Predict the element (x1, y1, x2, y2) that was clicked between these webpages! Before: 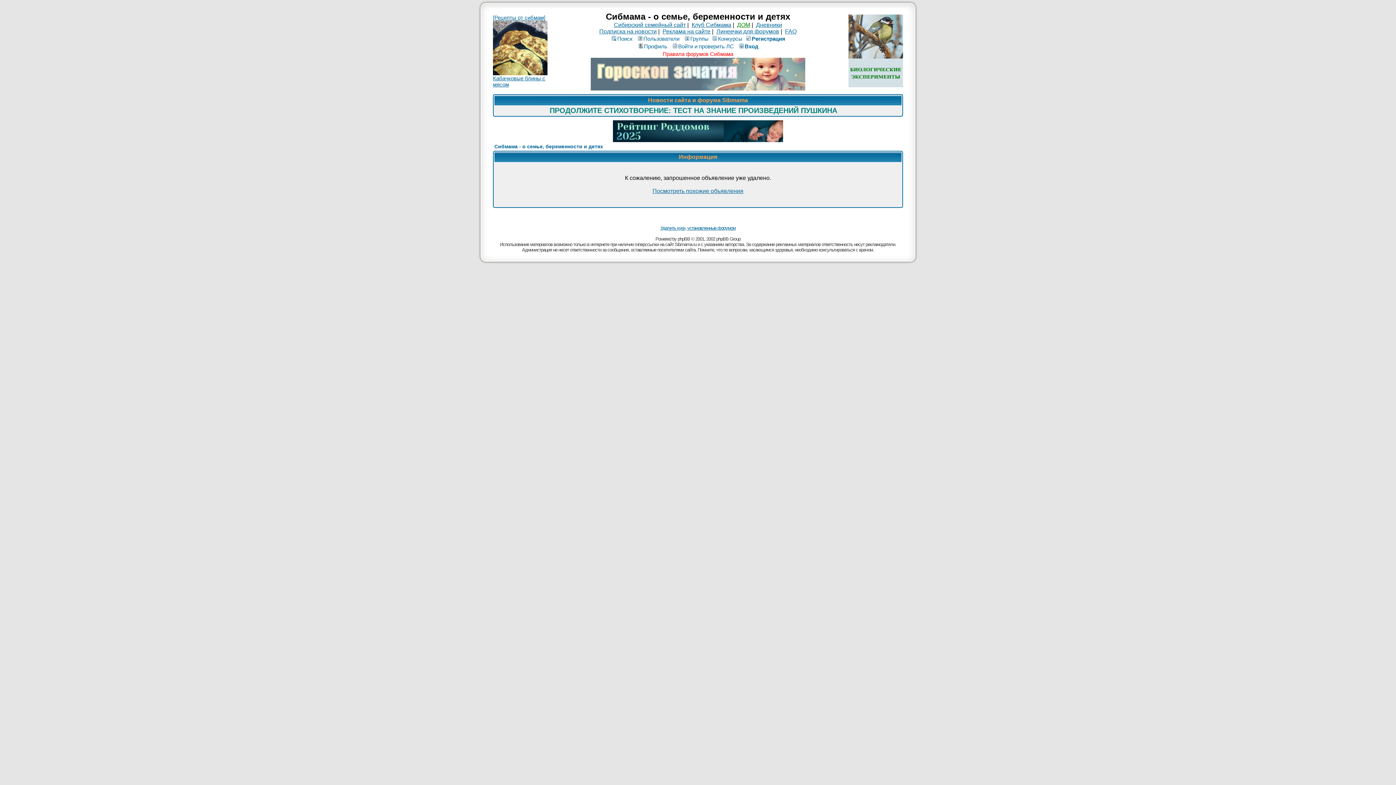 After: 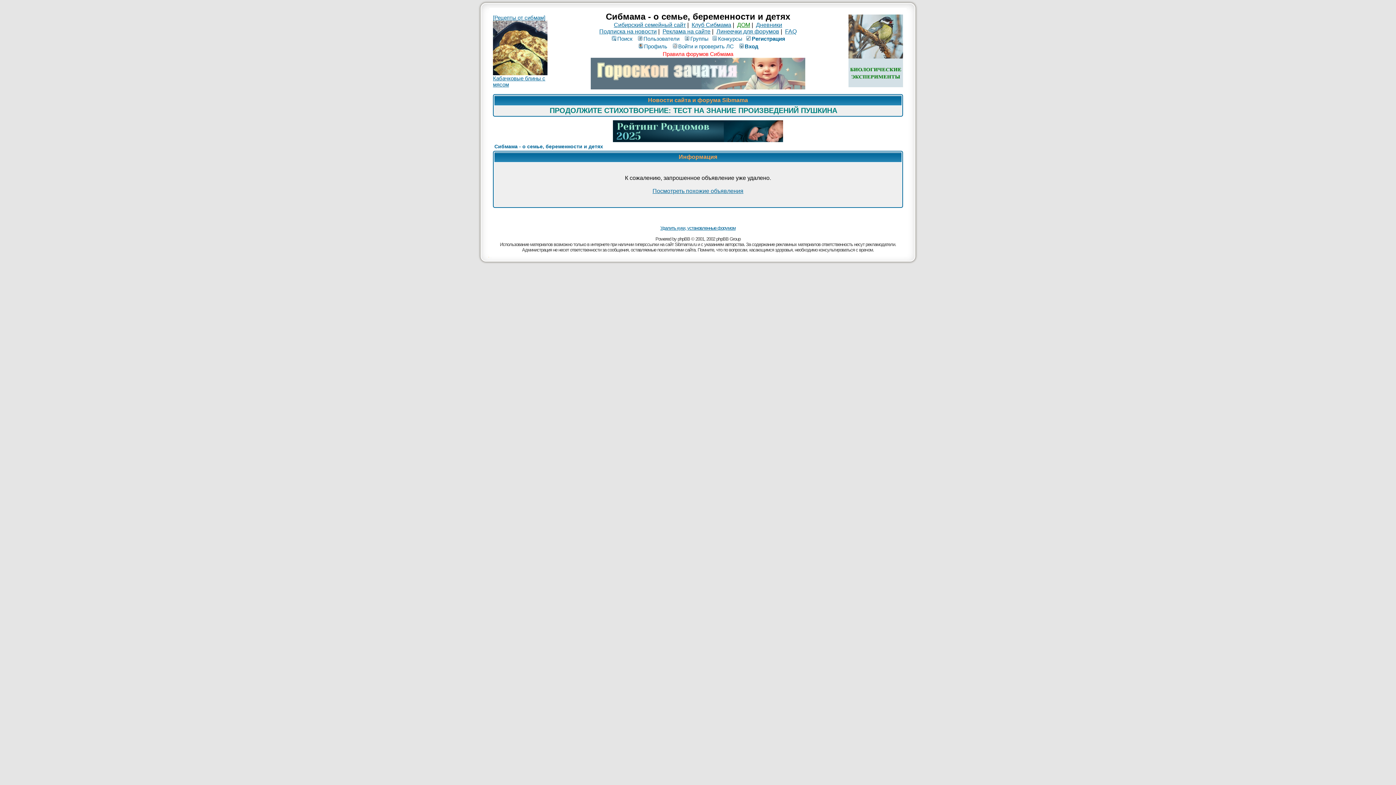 Action: bbox: (590, 85, 805, 91)